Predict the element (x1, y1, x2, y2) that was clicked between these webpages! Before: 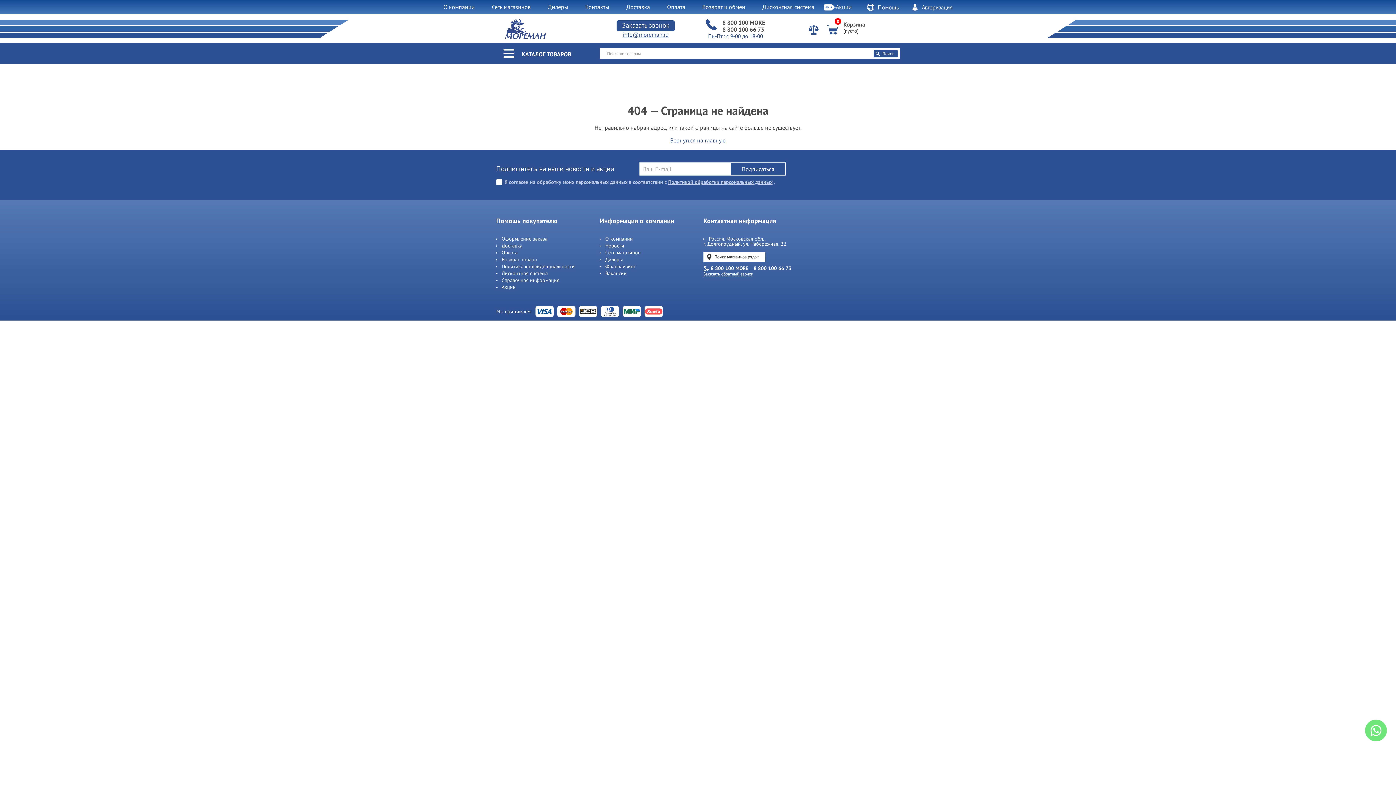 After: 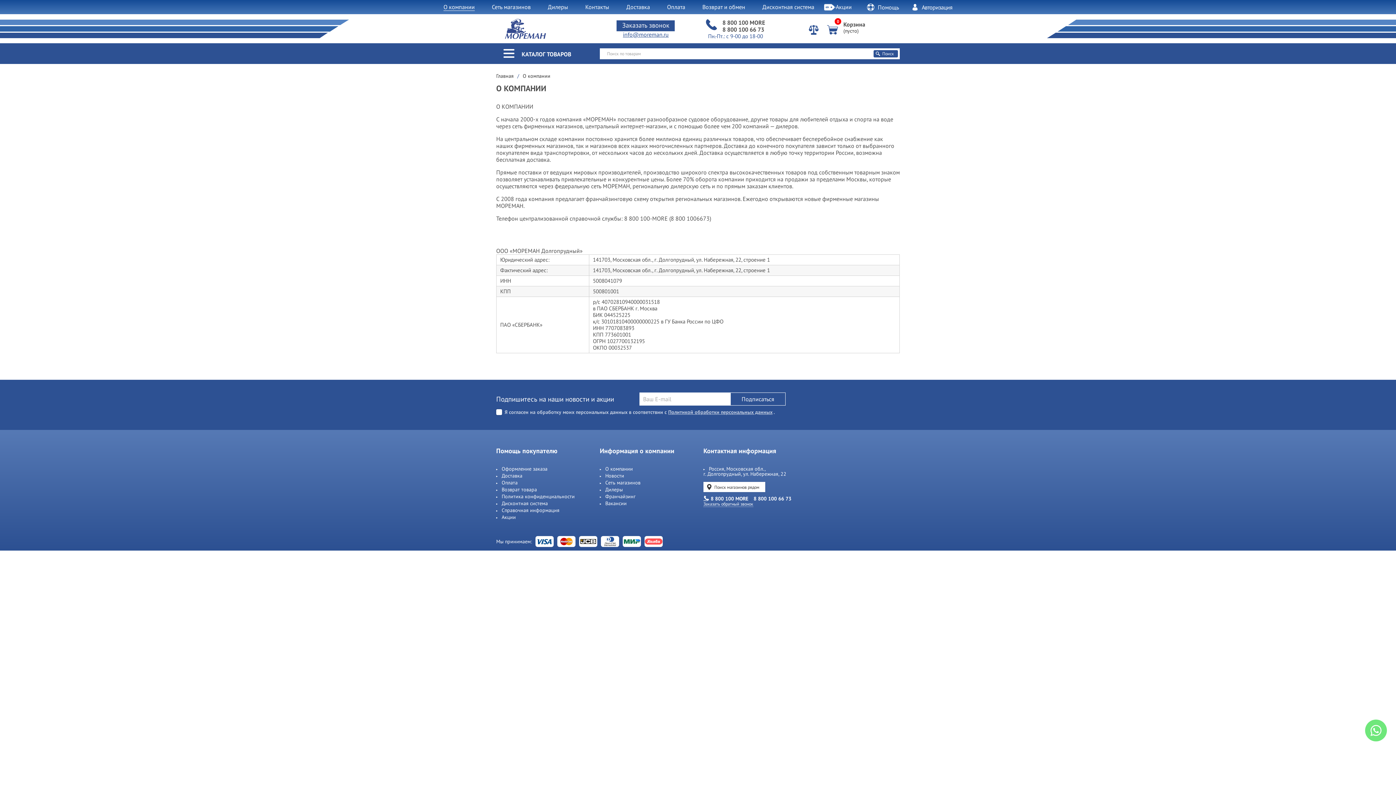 Action: bbox: (600, 236, 633, 243) label: О компании